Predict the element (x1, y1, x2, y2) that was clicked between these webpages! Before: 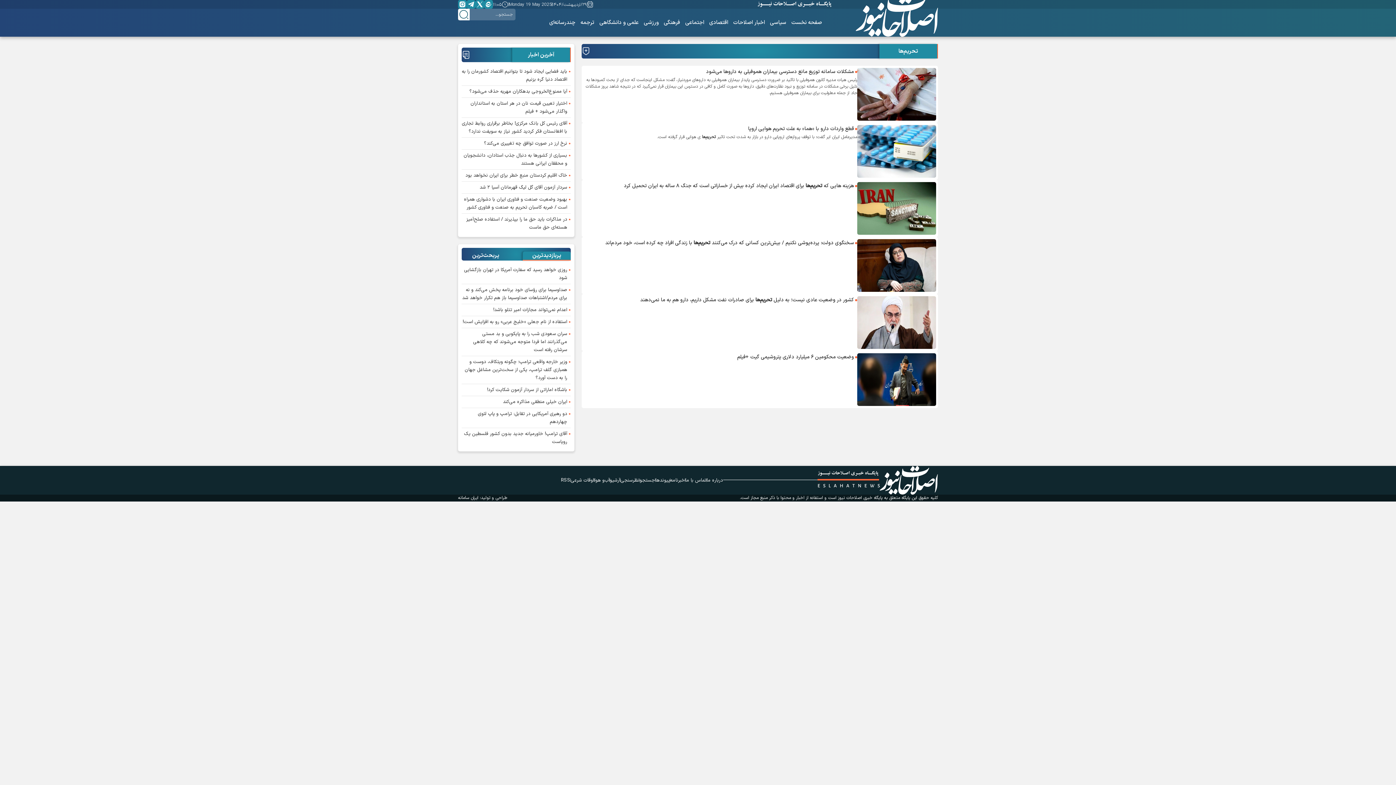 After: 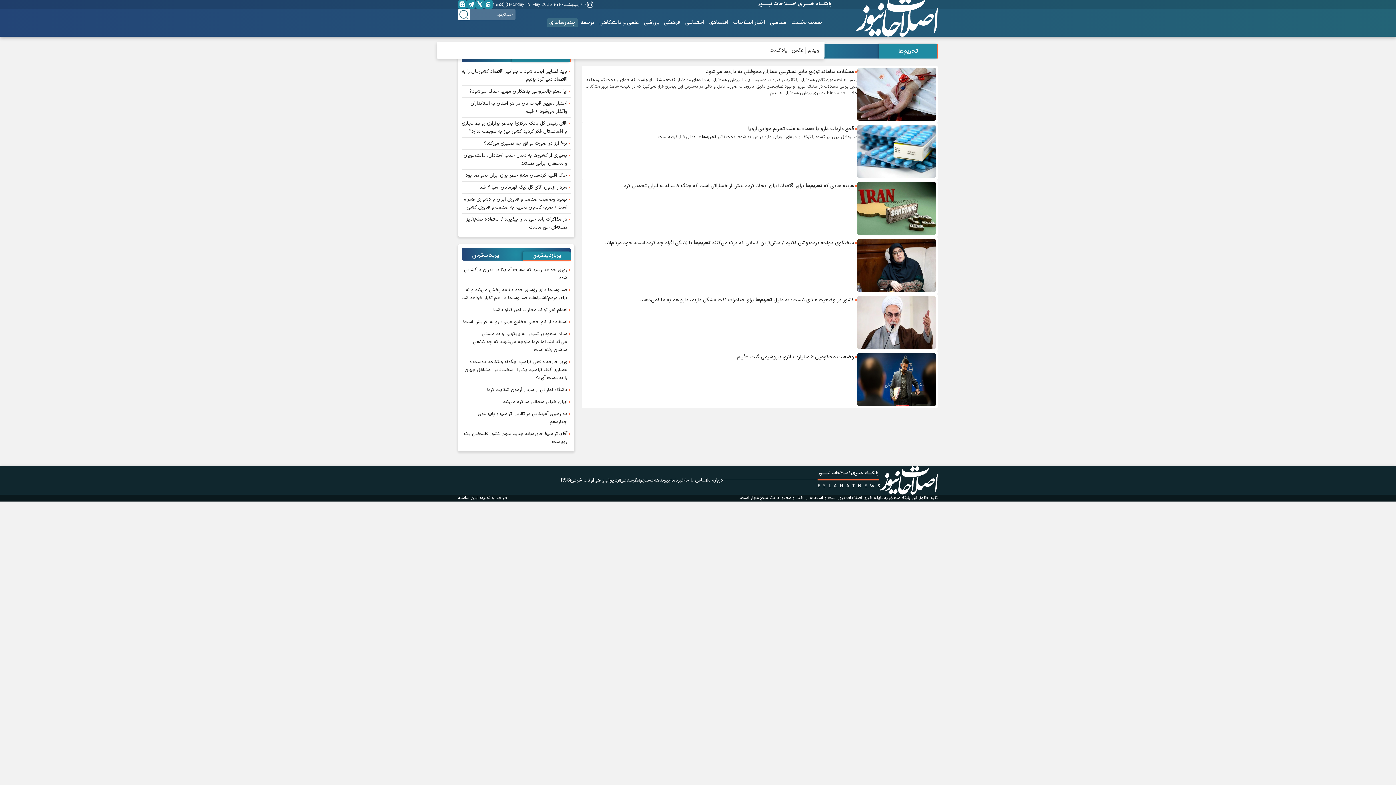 Action: bbox: (546, 18, 578, 27) label: چندرسانه‌ای